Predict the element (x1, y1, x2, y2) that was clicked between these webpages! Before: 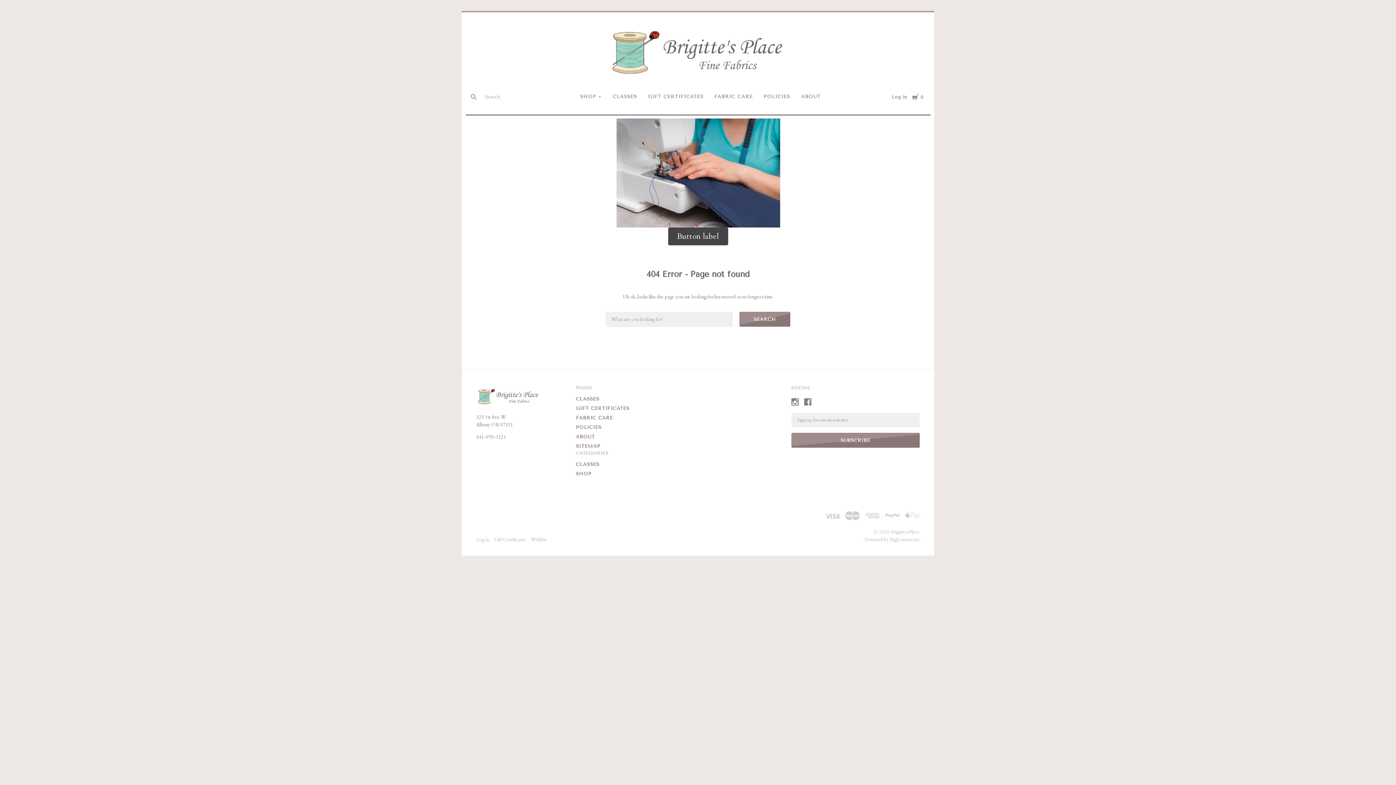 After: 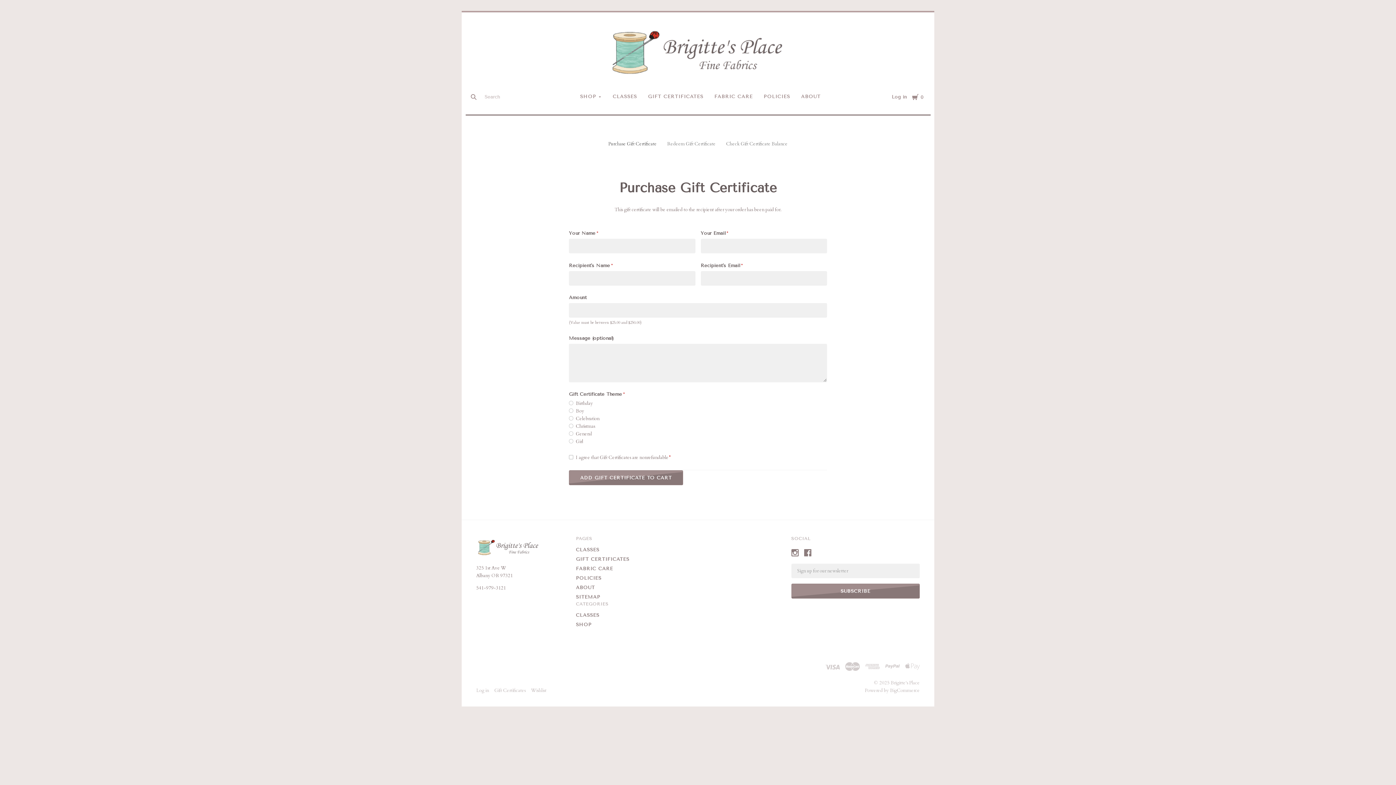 Action: bbox: (576, 405, 629, 411) label: GIFT CERTIFICATES